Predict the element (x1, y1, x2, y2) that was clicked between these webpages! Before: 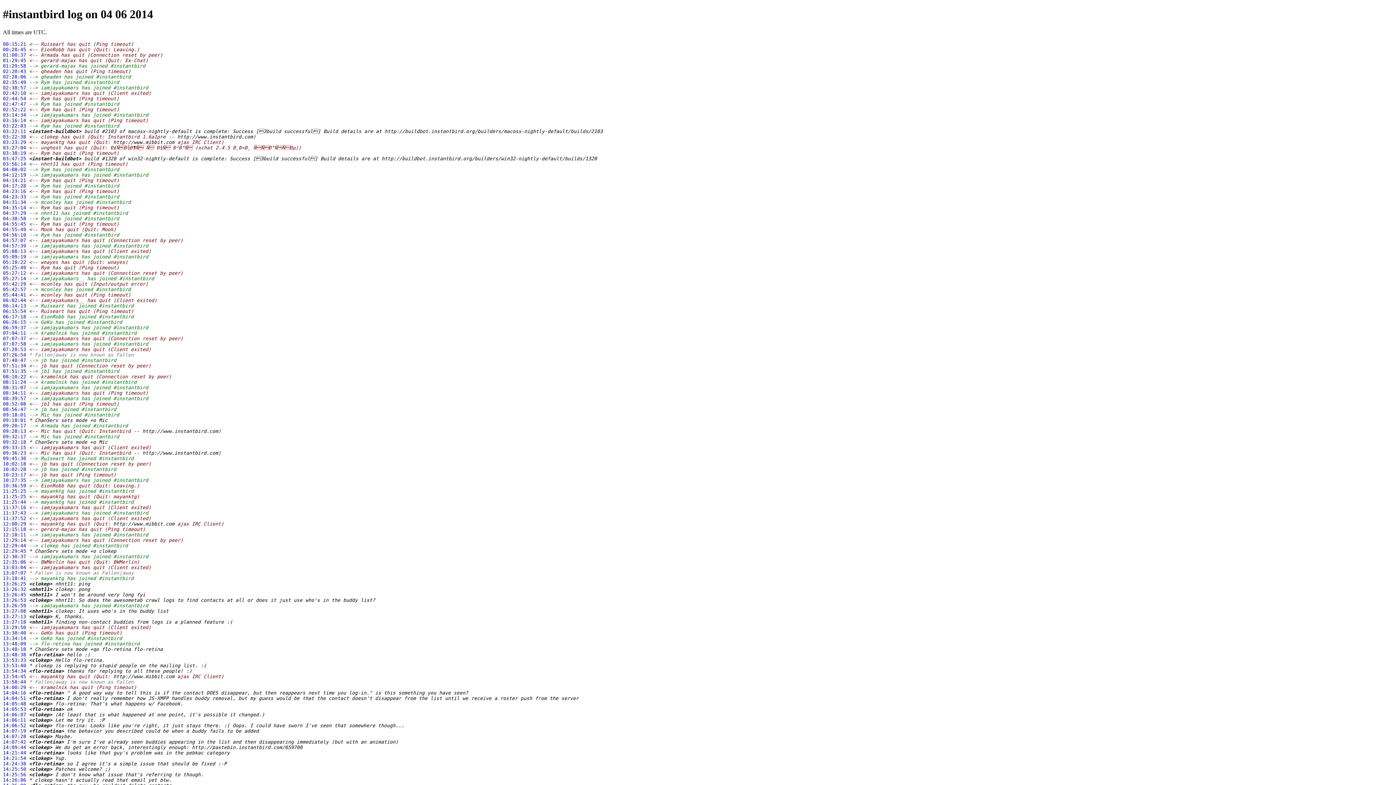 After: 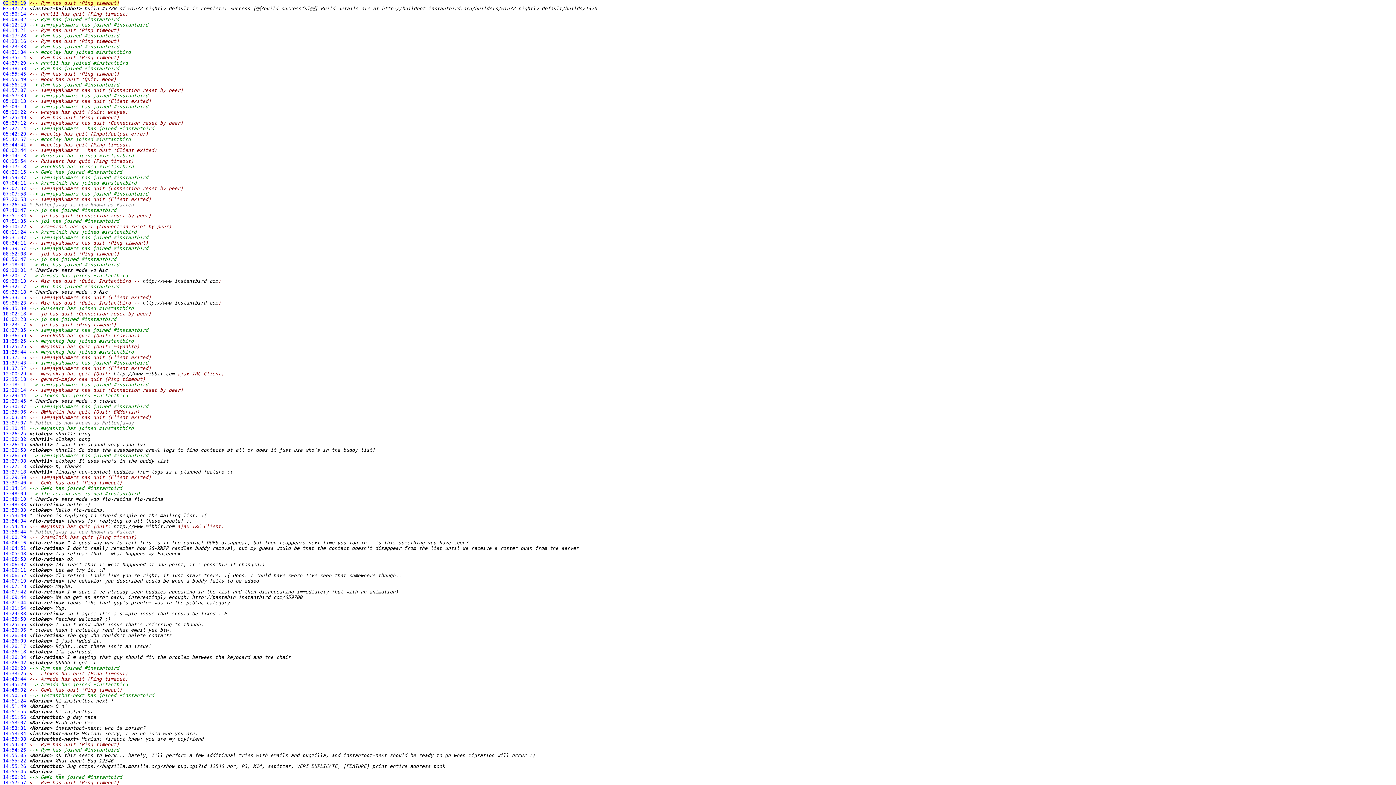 Action: label: 03:38:19 bbox: (2, 150, 26, 155)